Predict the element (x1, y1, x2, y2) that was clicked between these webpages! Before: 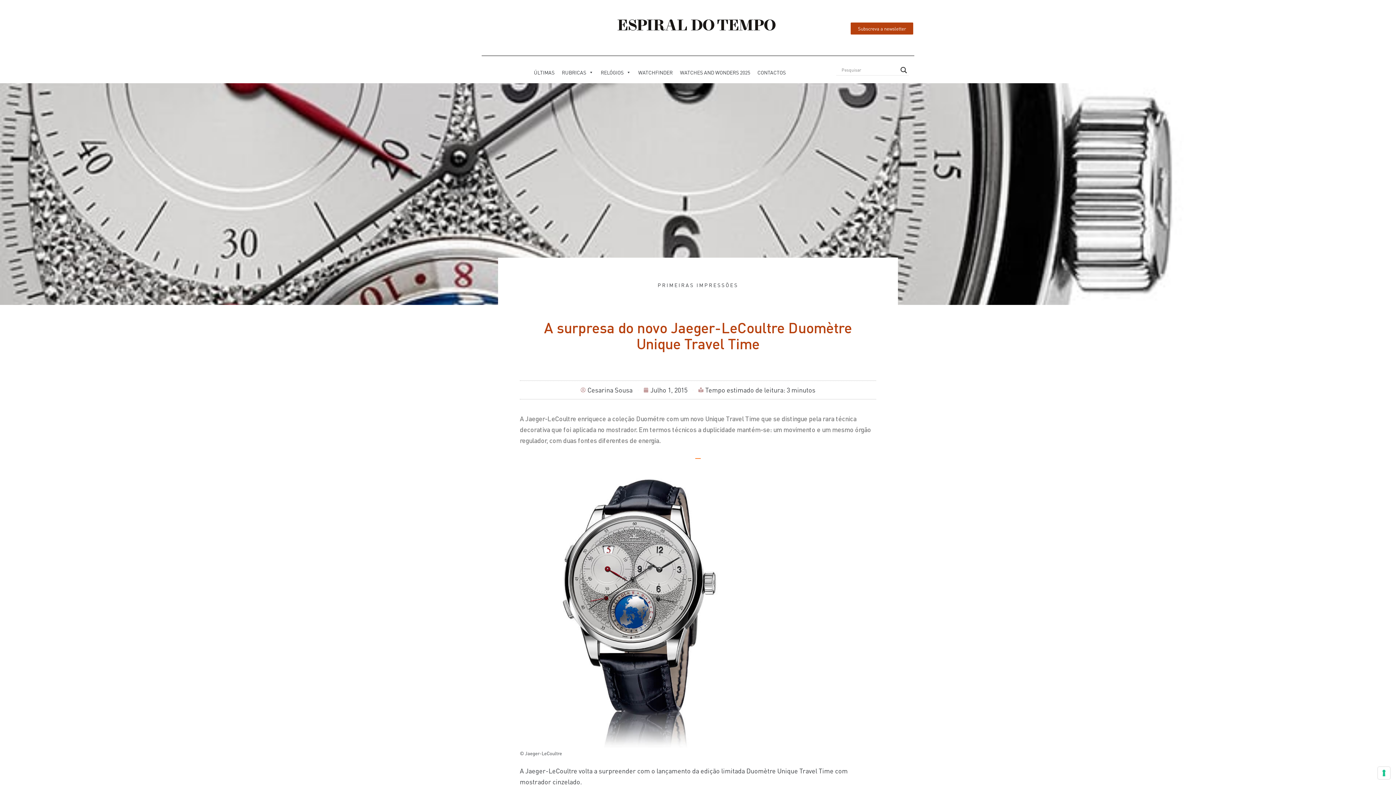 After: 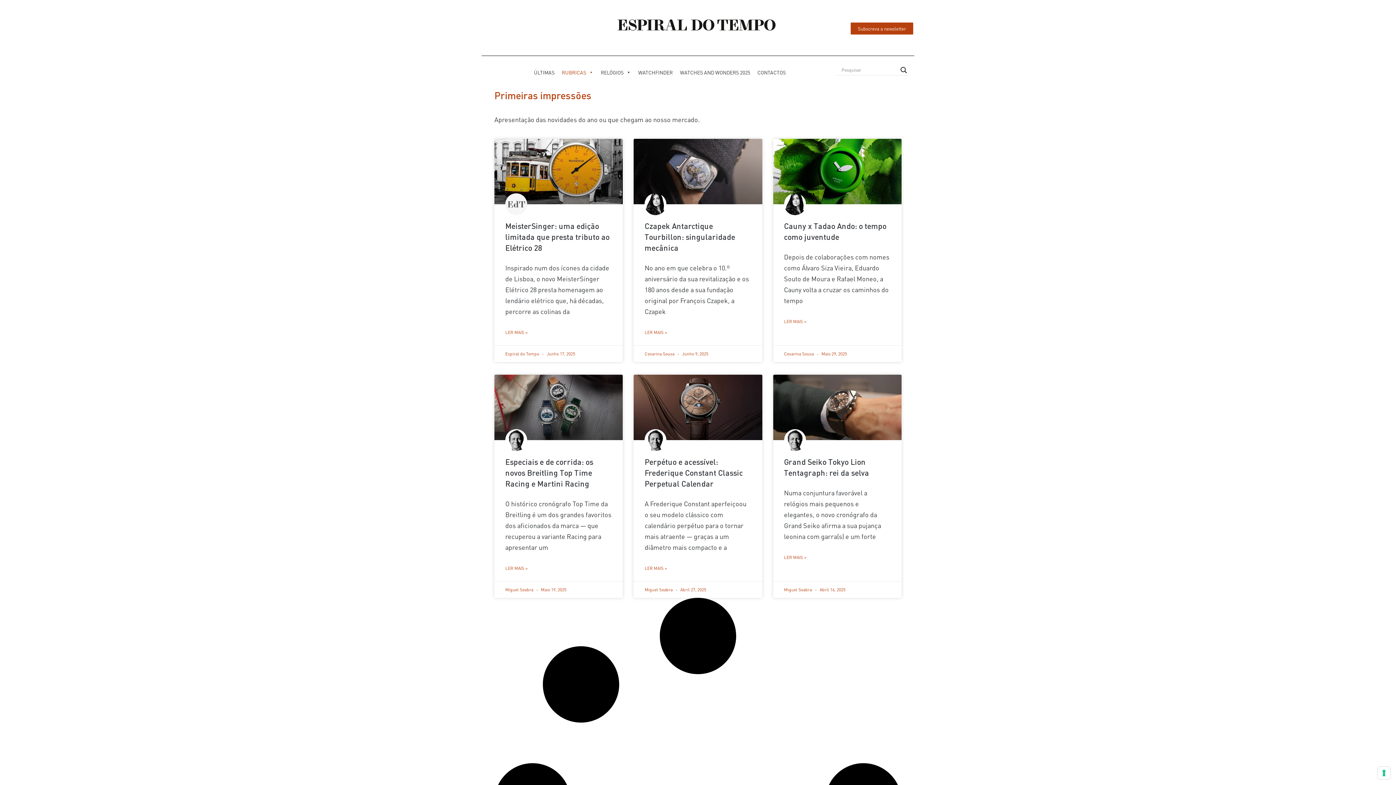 Action: label: PRIMEIRAS IMPRESSÕES bbox: (657, 281, 738, 288)